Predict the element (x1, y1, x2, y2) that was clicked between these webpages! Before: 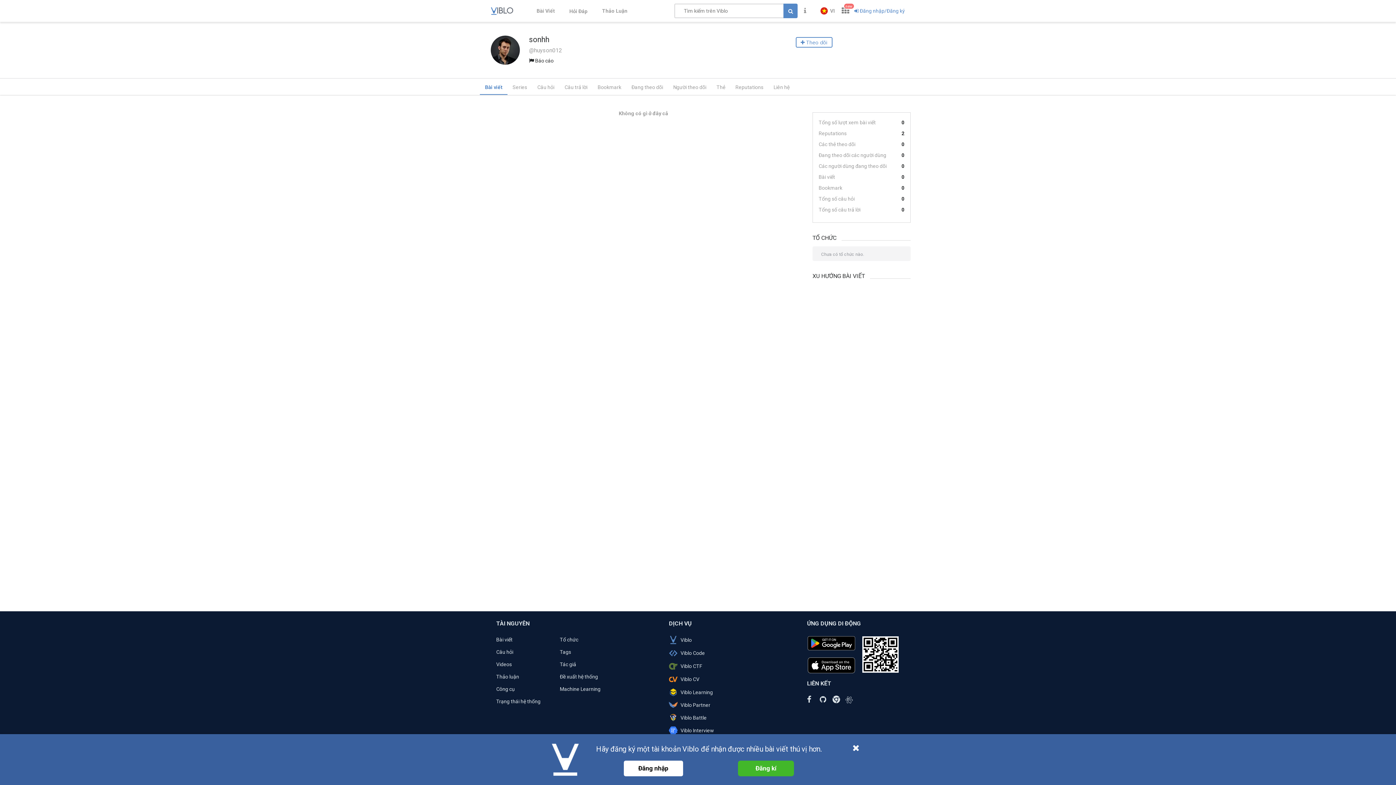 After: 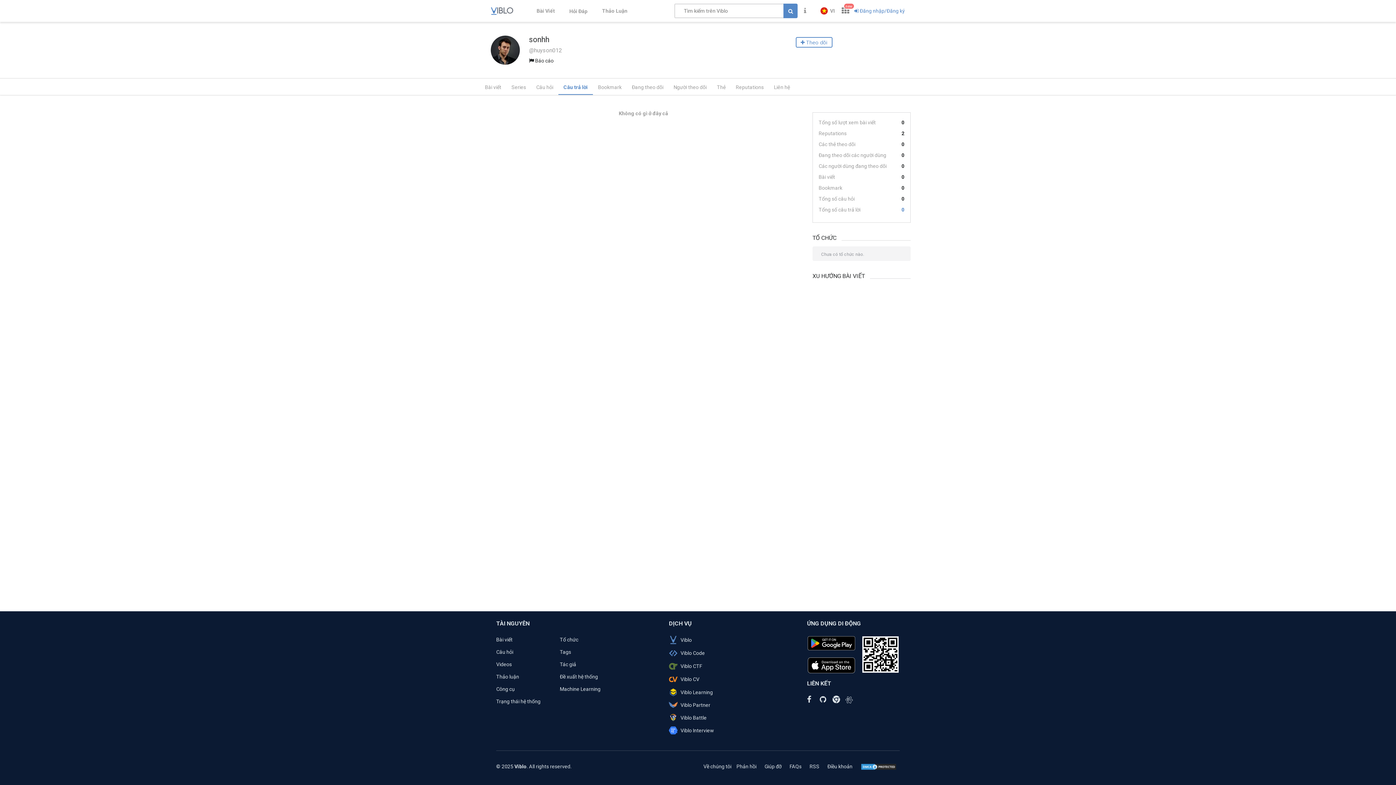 Action: bbox: (818, 205, 904, 216) label: Tổng số câu trả lời

0